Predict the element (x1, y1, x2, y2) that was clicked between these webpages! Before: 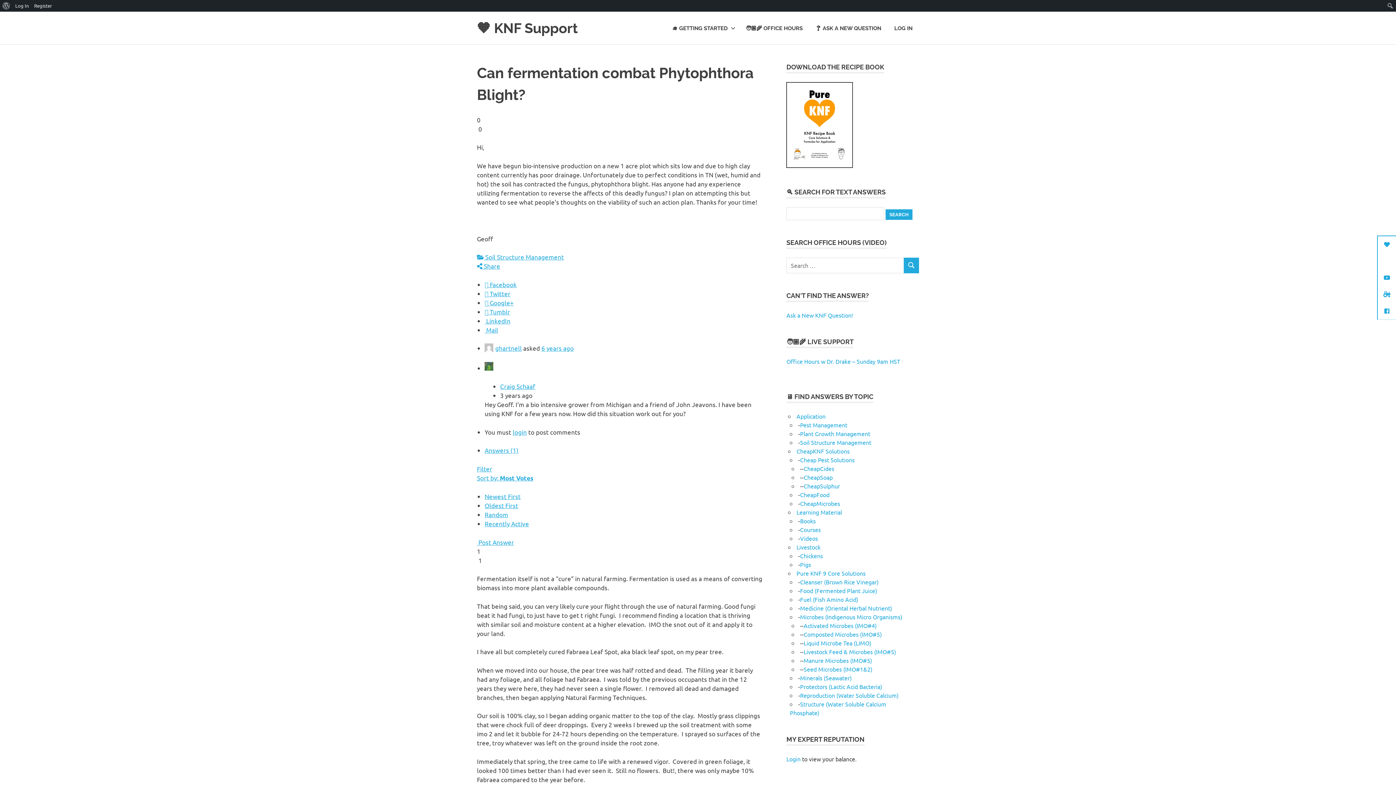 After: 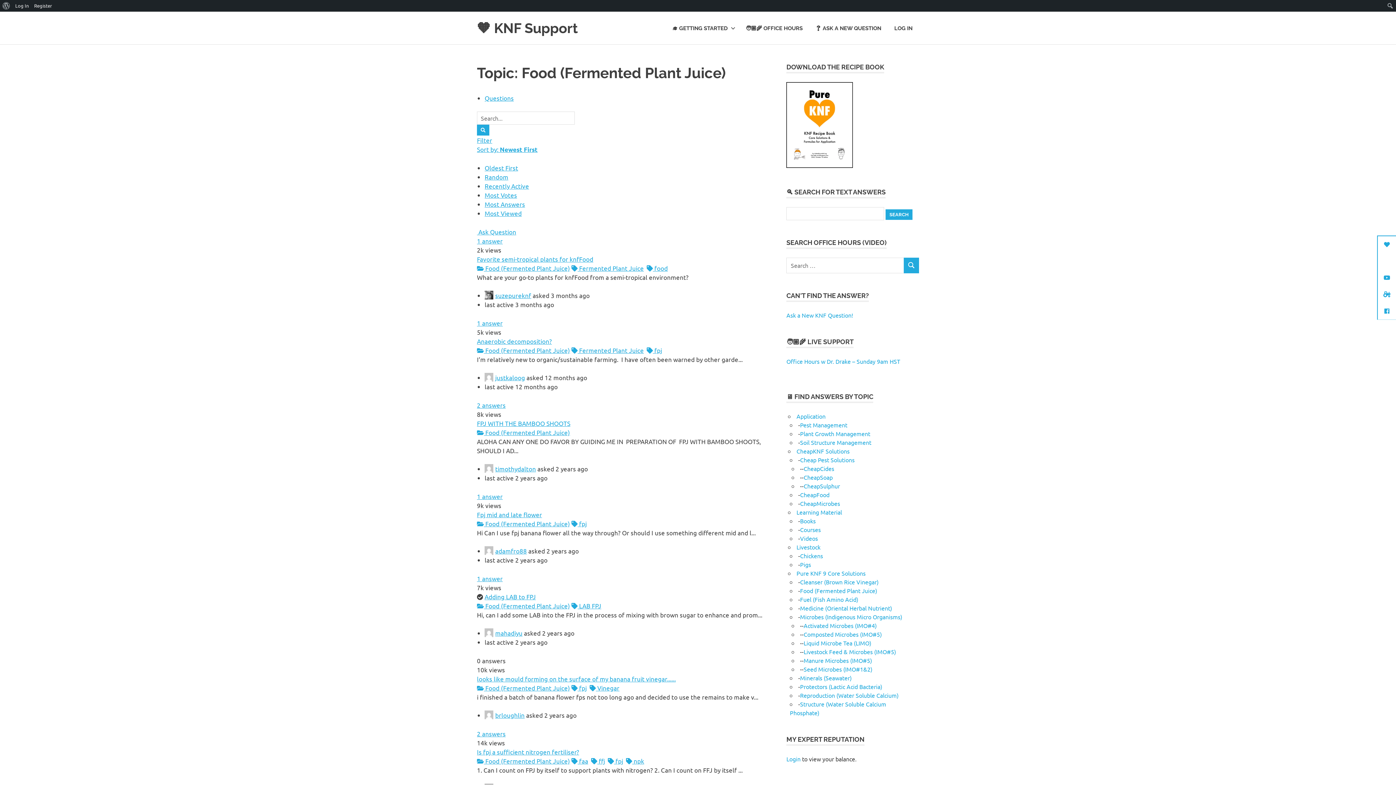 Action: label: Food (Fermented Plant Juice) bbox: (800, 587, 877, 594)